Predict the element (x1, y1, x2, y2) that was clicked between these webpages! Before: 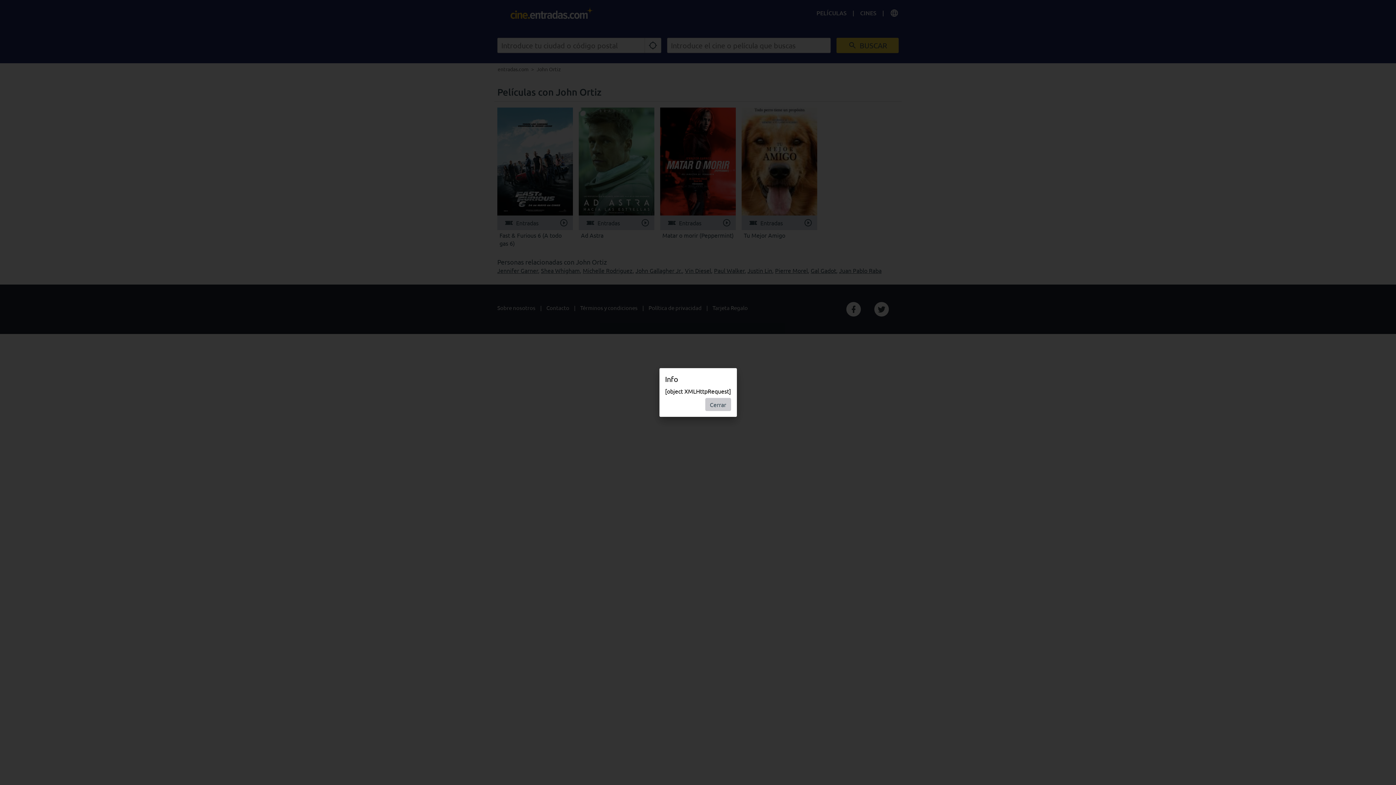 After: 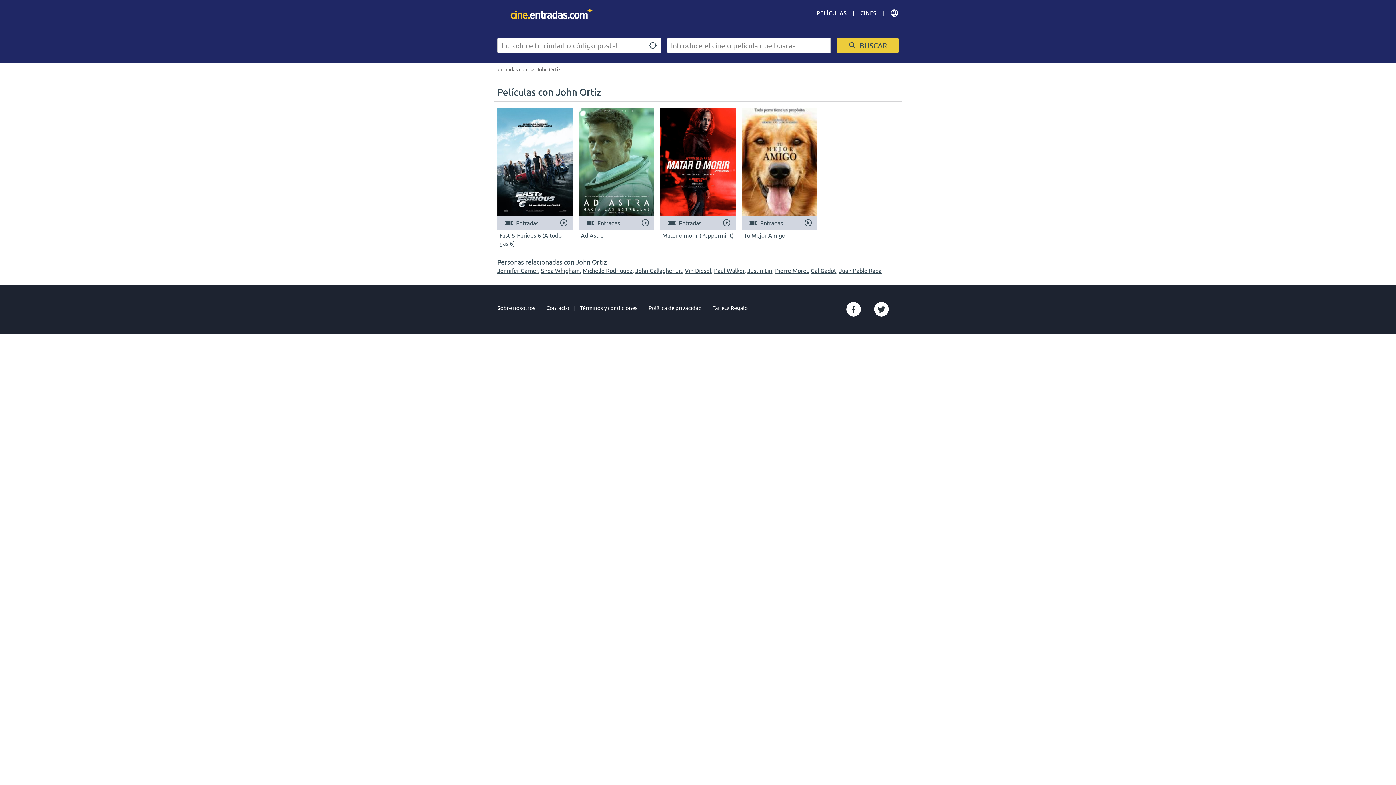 Action: bbox: (705, 398, 731, 411) label: Cerrar